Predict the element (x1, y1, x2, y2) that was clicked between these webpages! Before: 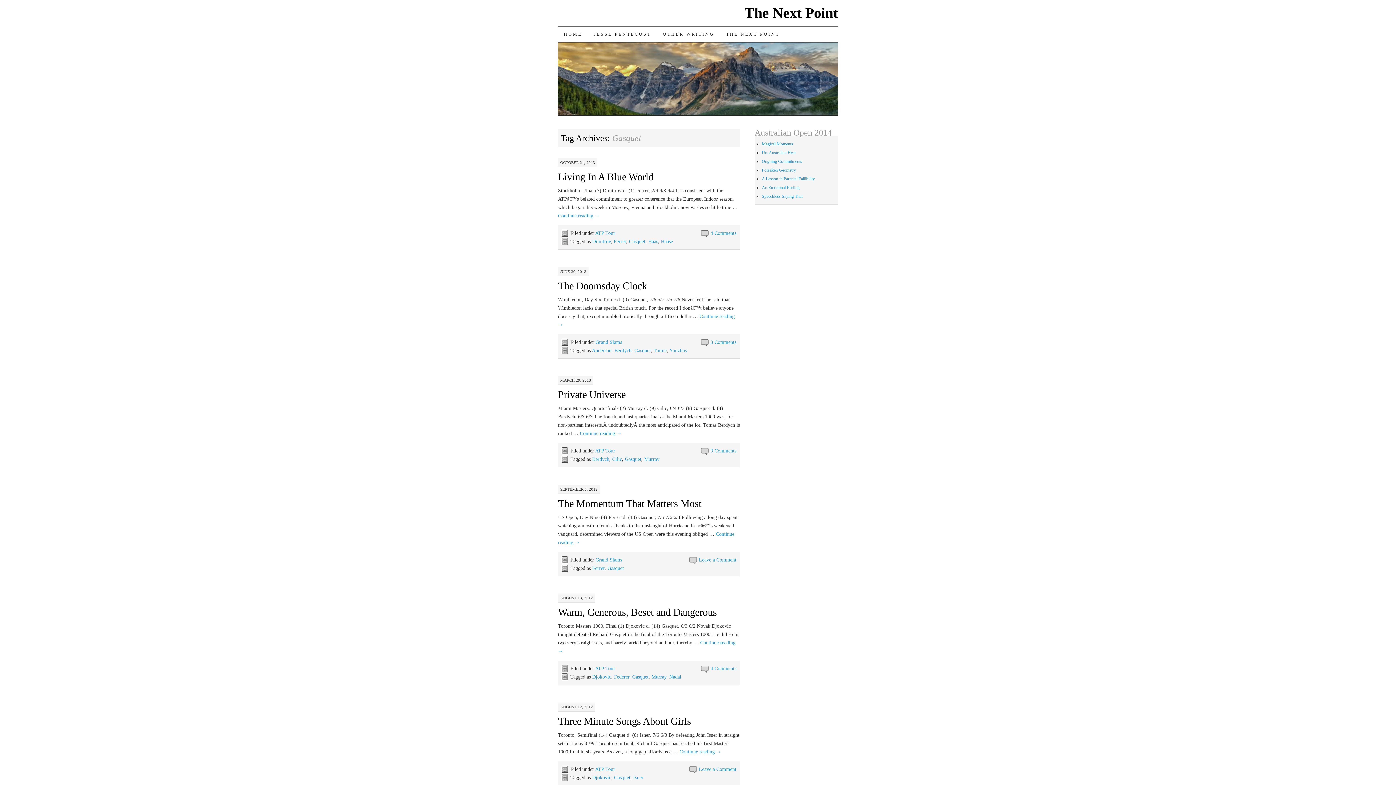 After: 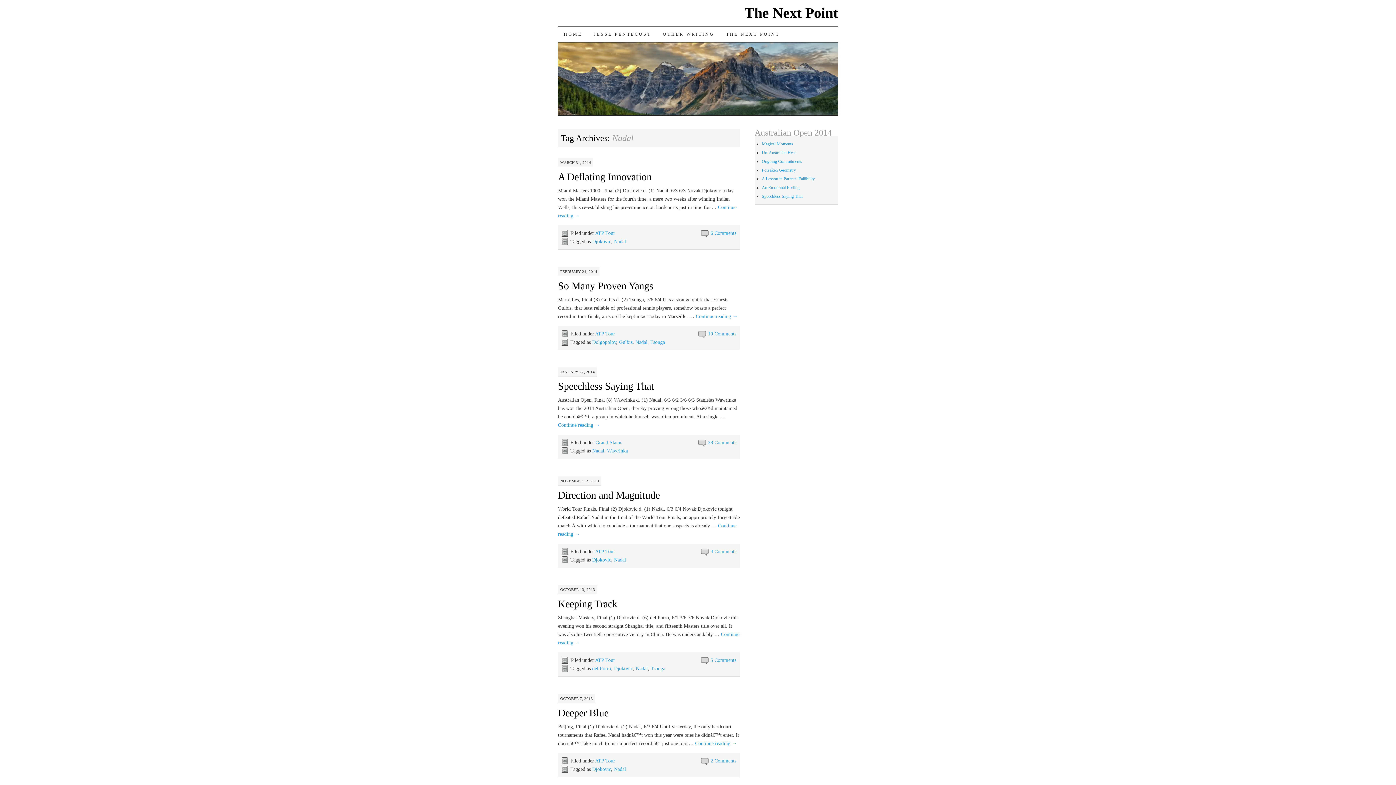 Action: bbox: (669, 674, 681, 680) label: Nadal